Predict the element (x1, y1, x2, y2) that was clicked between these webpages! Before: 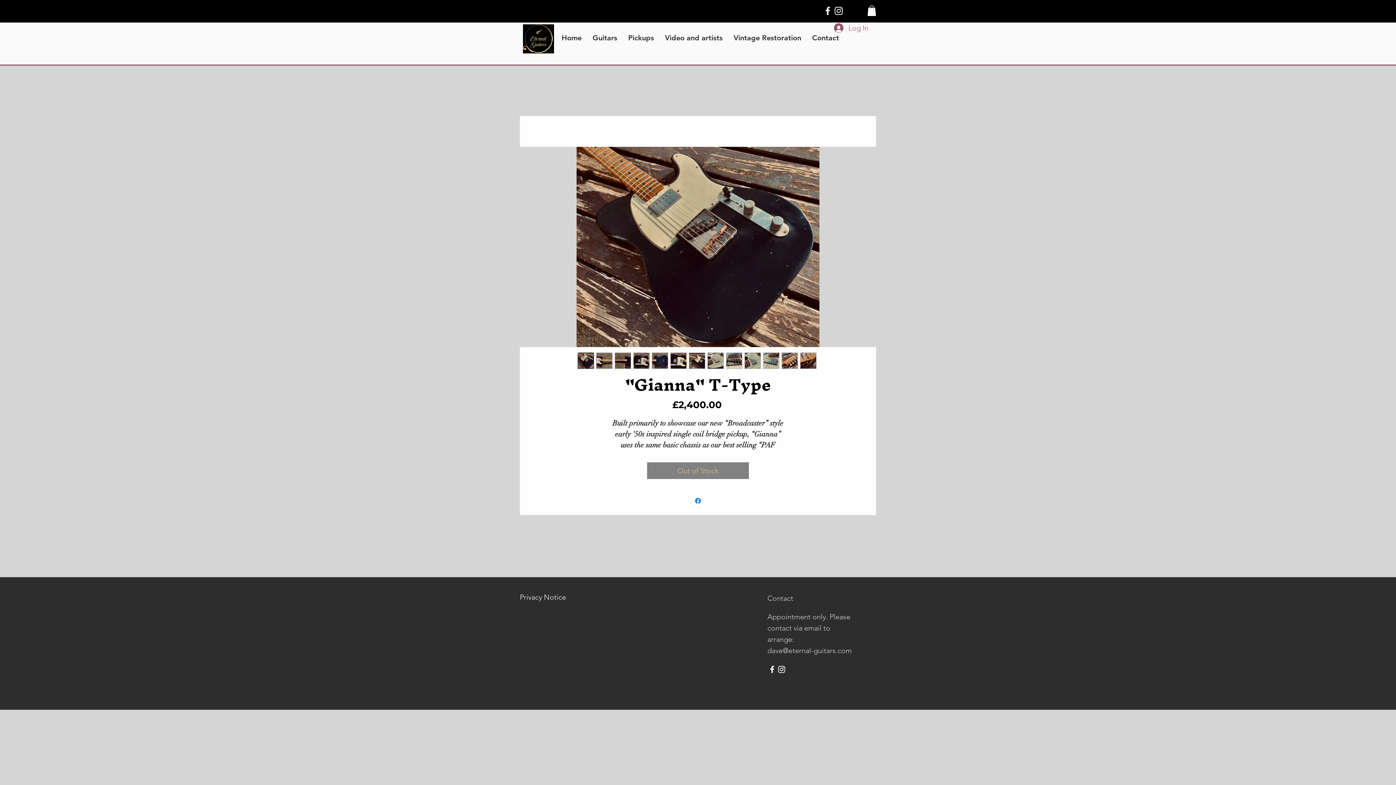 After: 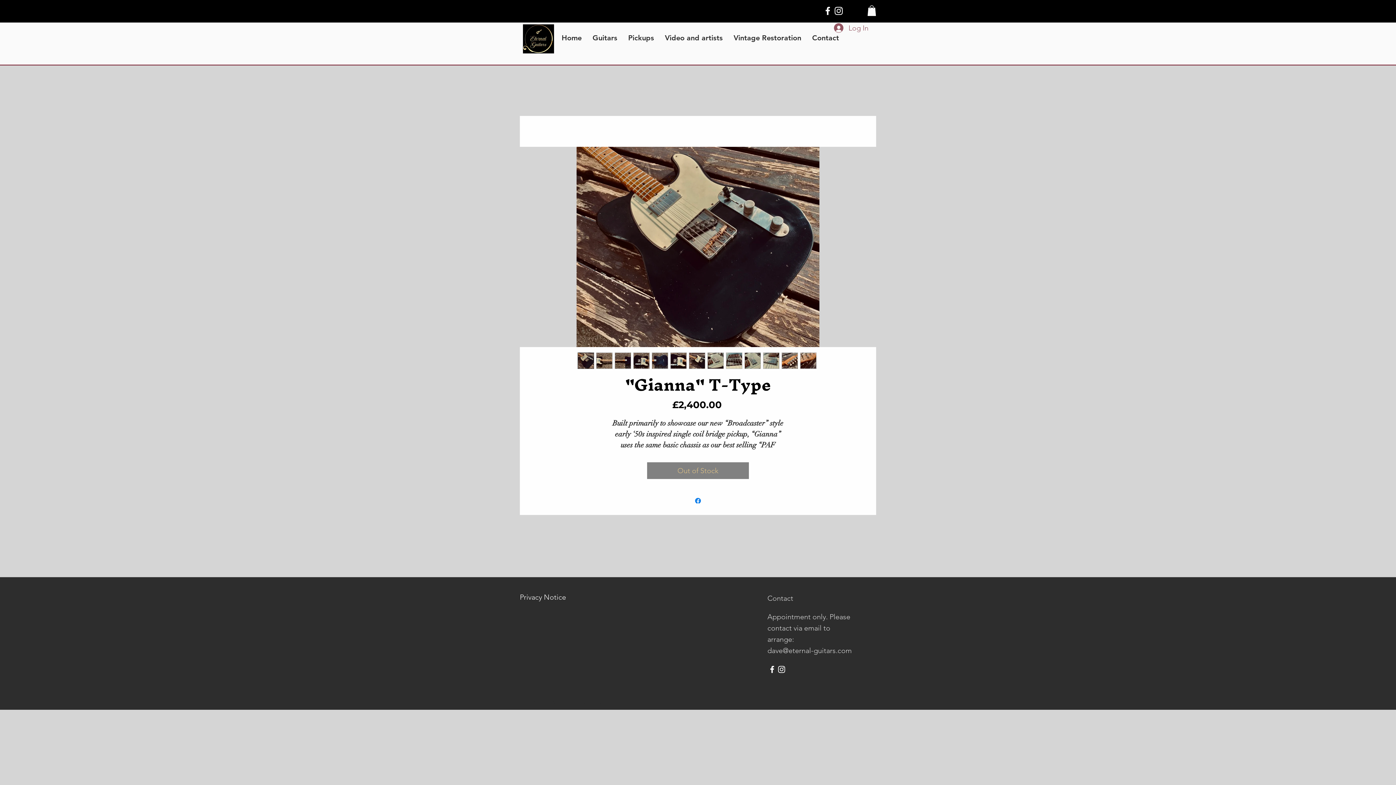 Action: bbox: (577, 352, 594, 368)